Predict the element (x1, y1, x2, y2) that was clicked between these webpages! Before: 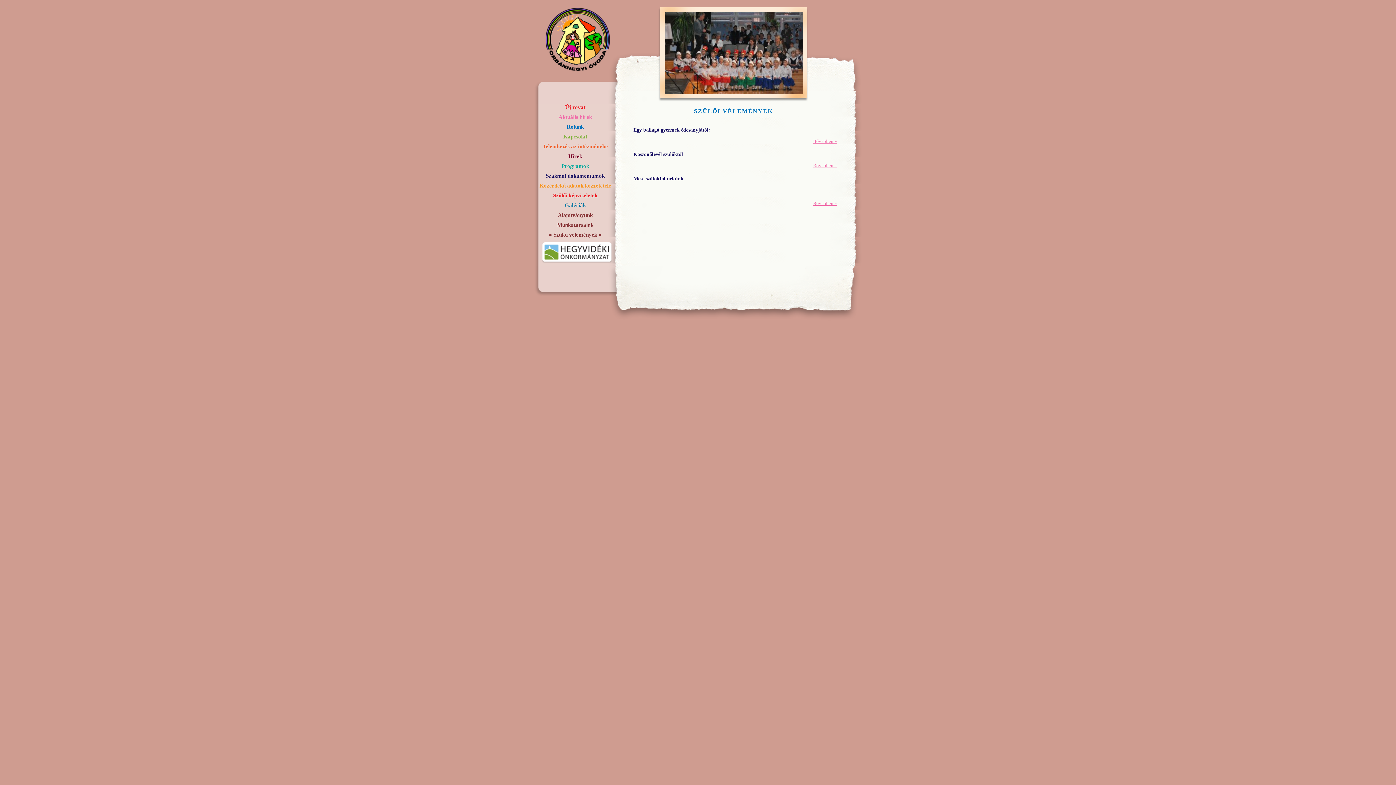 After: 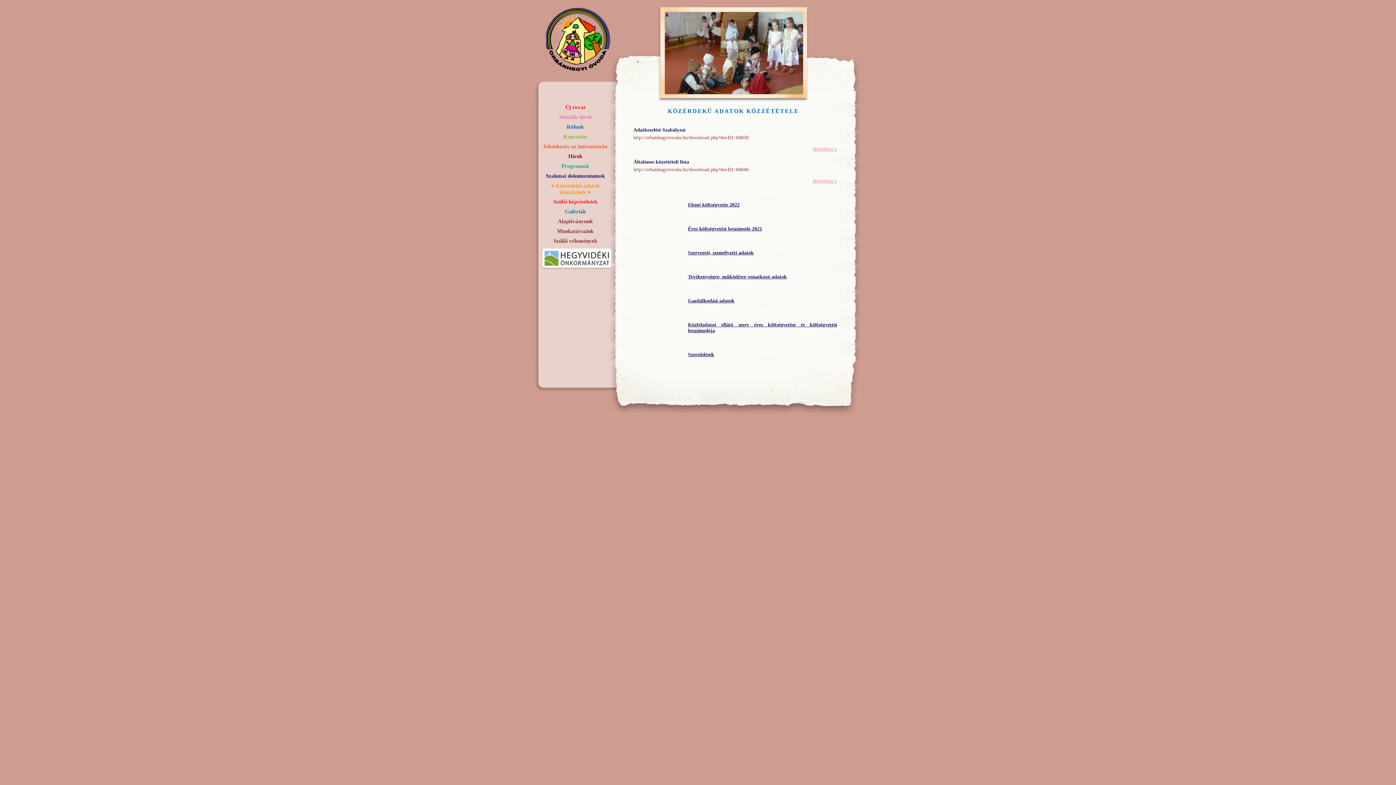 Action: label: Közérdekű adatok közzététele bbox: (539, 182, 611, 188)